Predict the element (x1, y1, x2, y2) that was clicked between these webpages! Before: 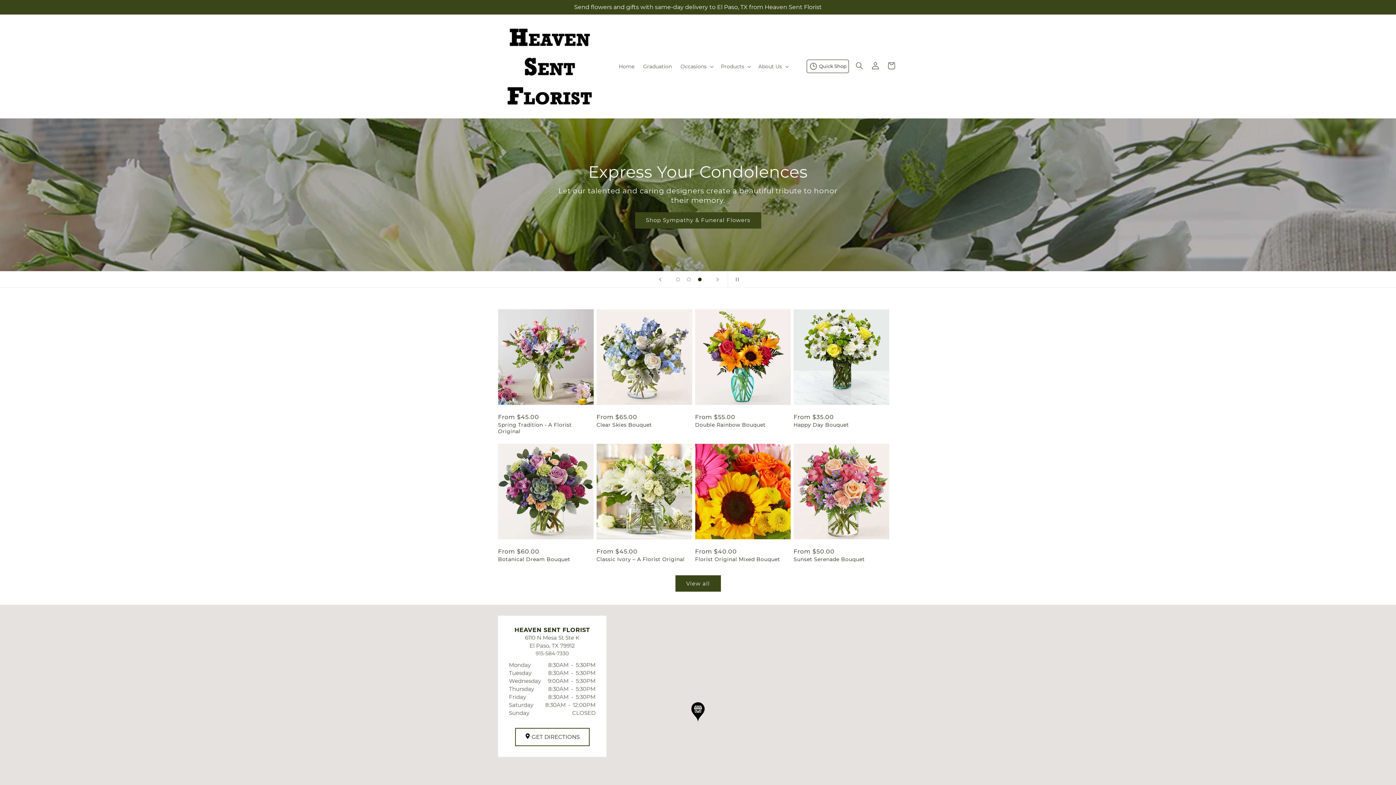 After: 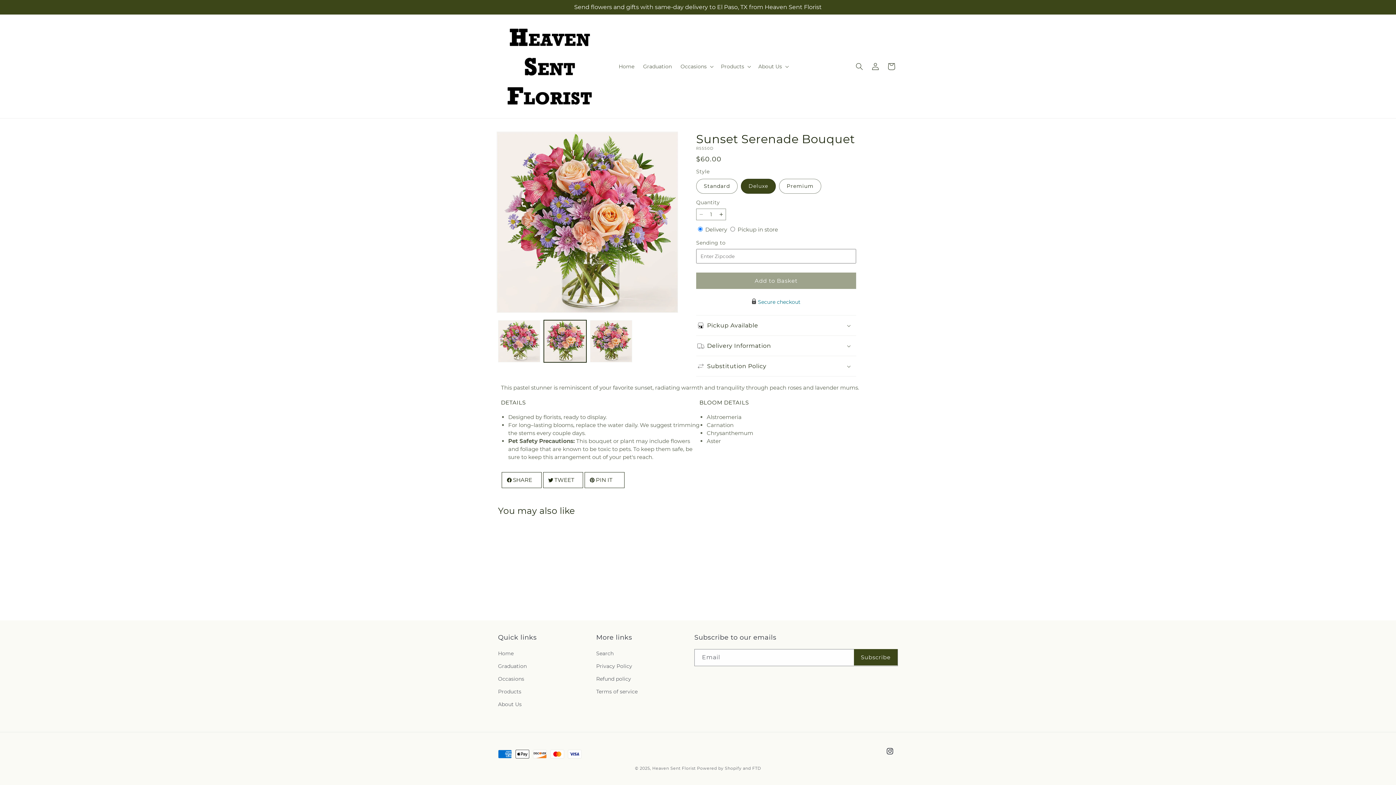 Action: bbox: (793, 556, 889, 562) label: Sunset Serenade Bouquet